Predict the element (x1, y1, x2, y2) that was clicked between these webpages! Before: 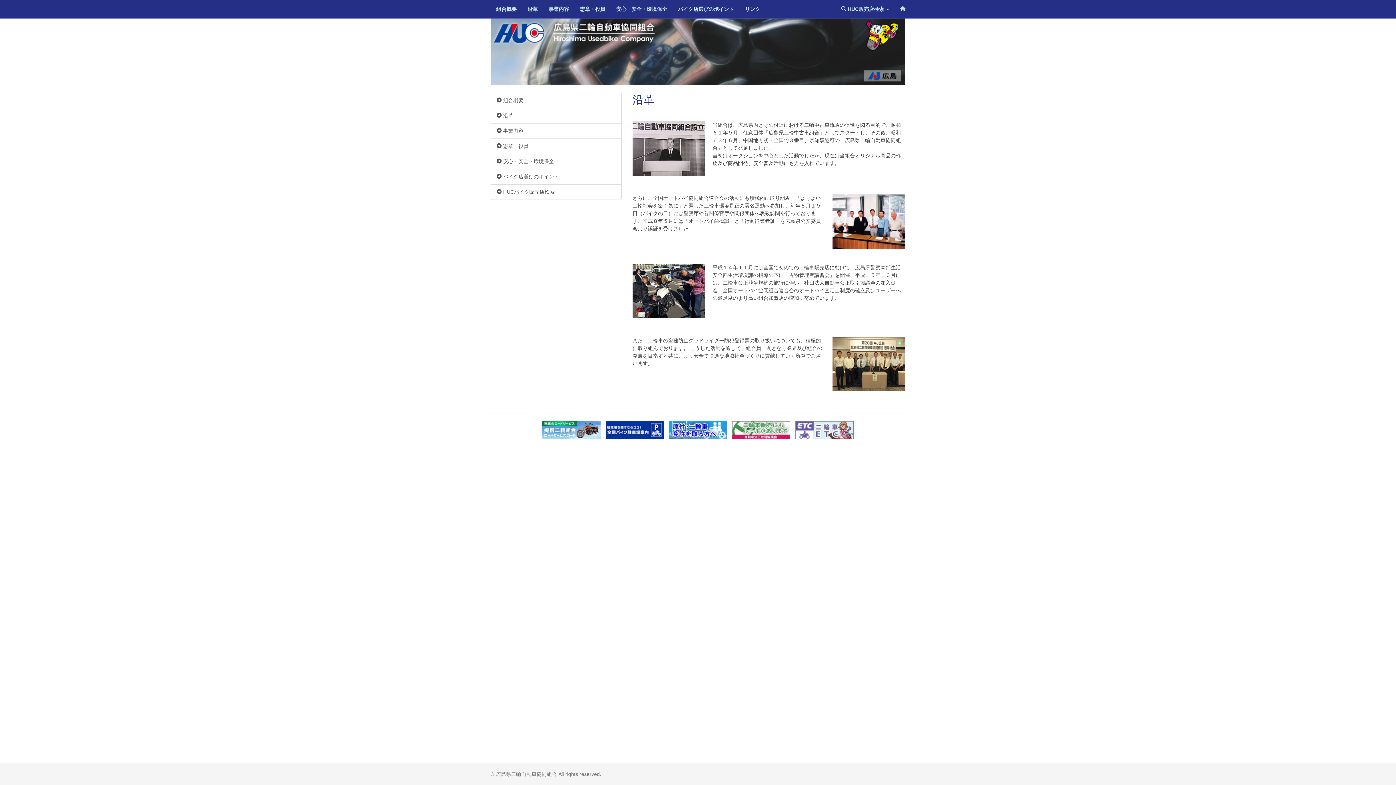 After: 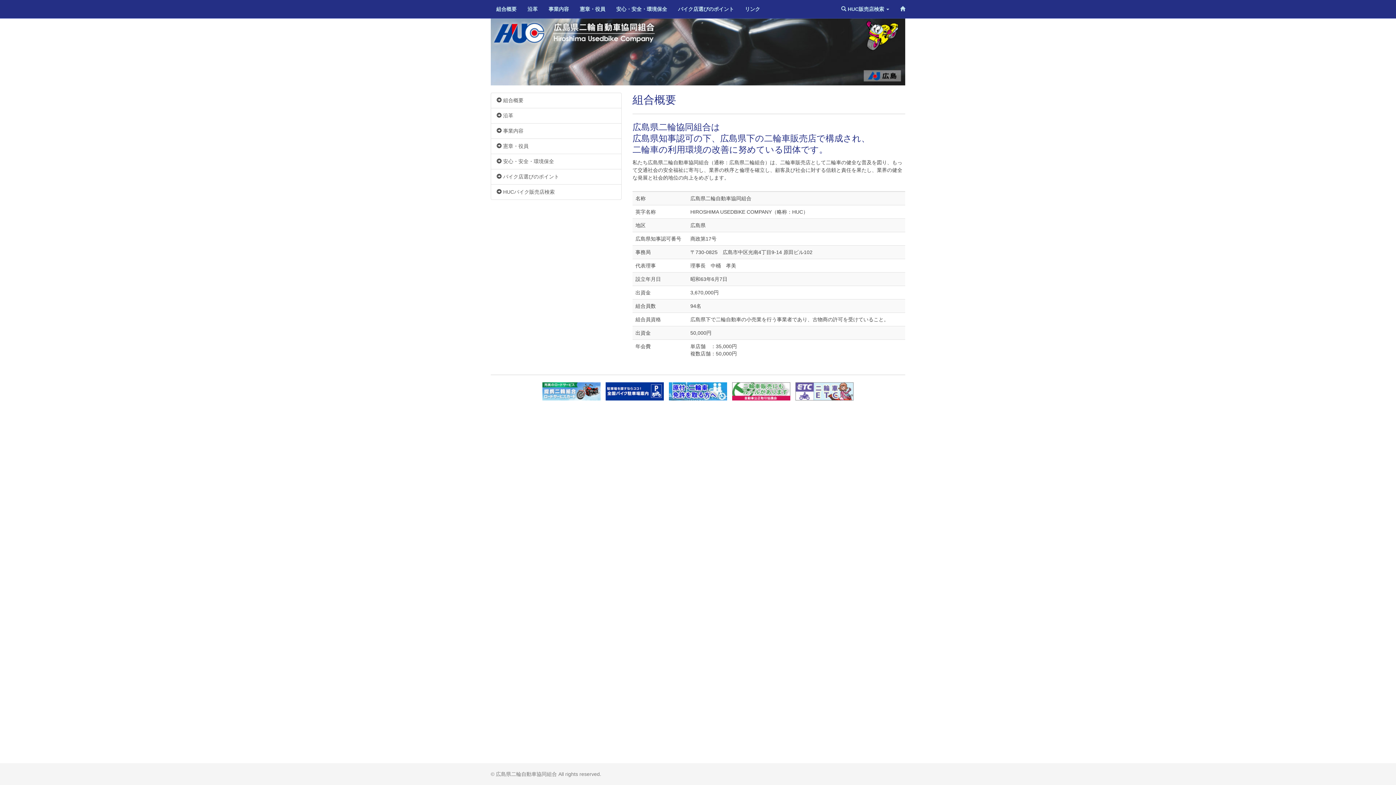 Action: bbox: (490, 0, 522, 18) label: 組合概要